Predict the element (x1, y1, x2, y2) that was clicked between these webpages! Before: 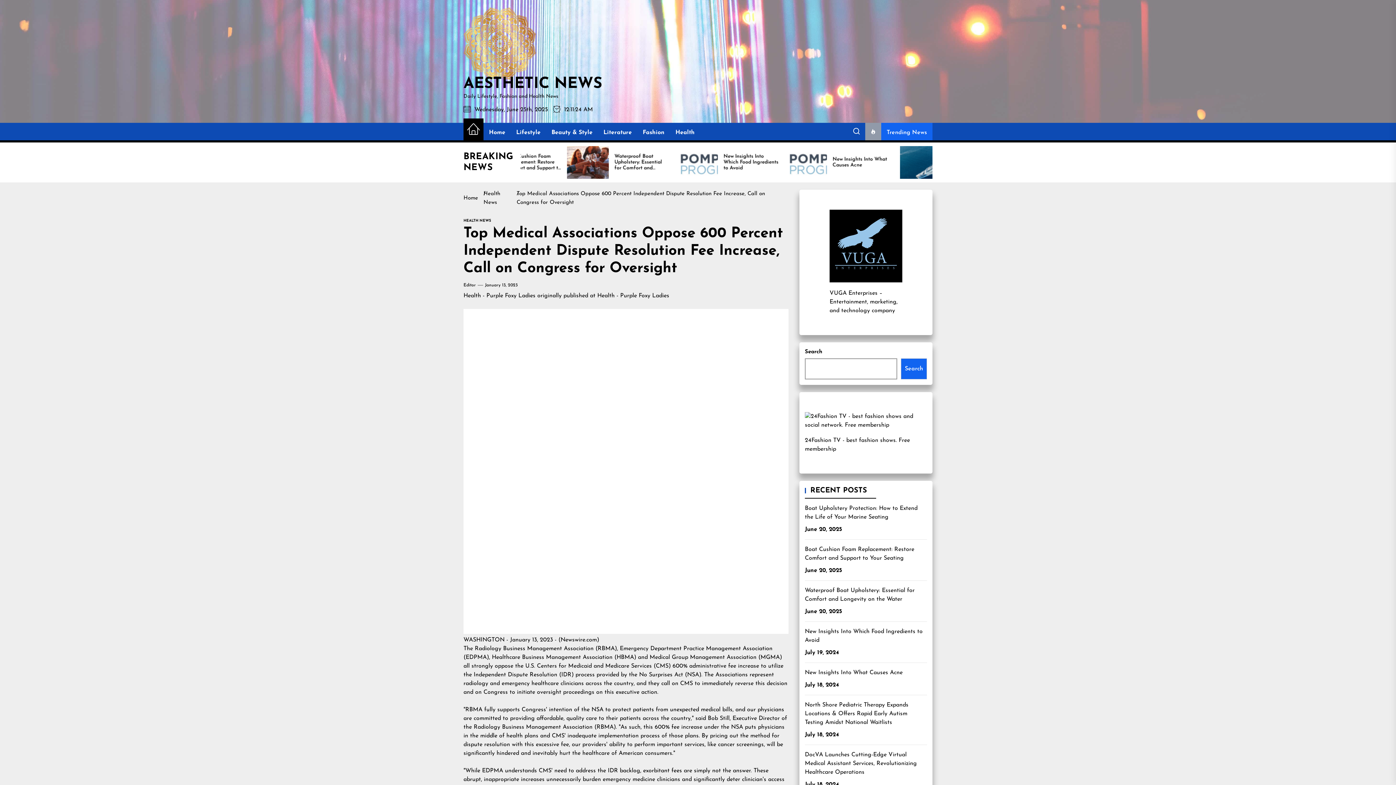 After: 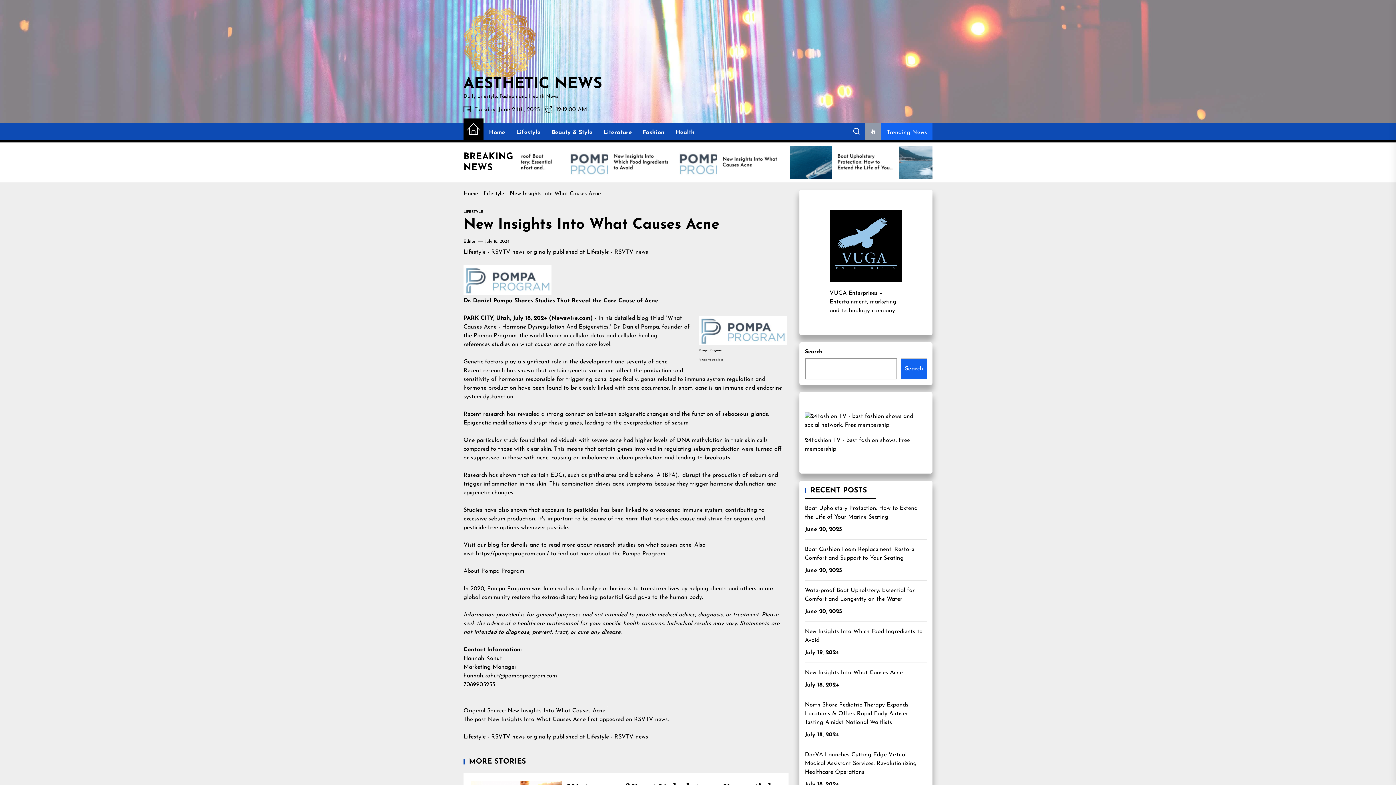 Action: label: New Insights Into What Causes Acne bbox: (805, 668, 905, 677)